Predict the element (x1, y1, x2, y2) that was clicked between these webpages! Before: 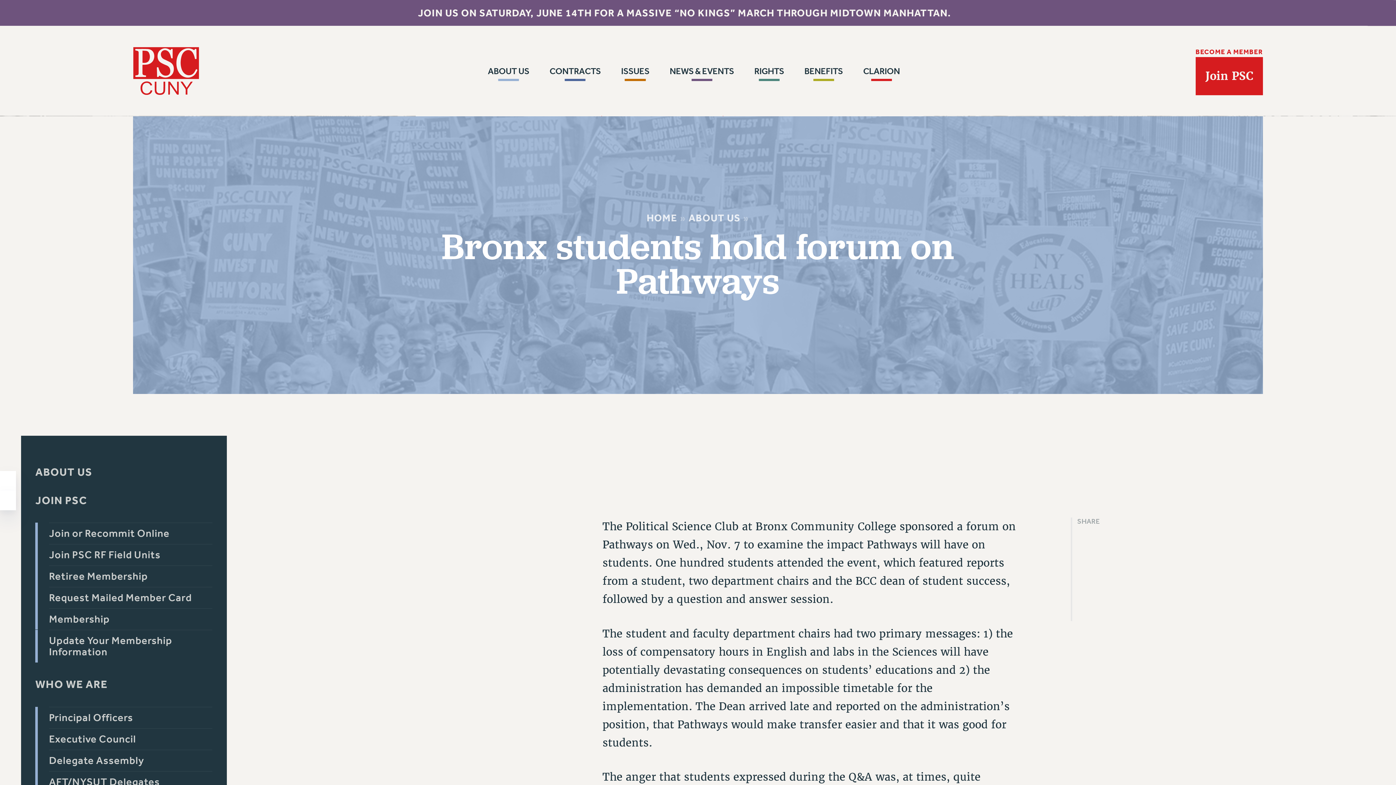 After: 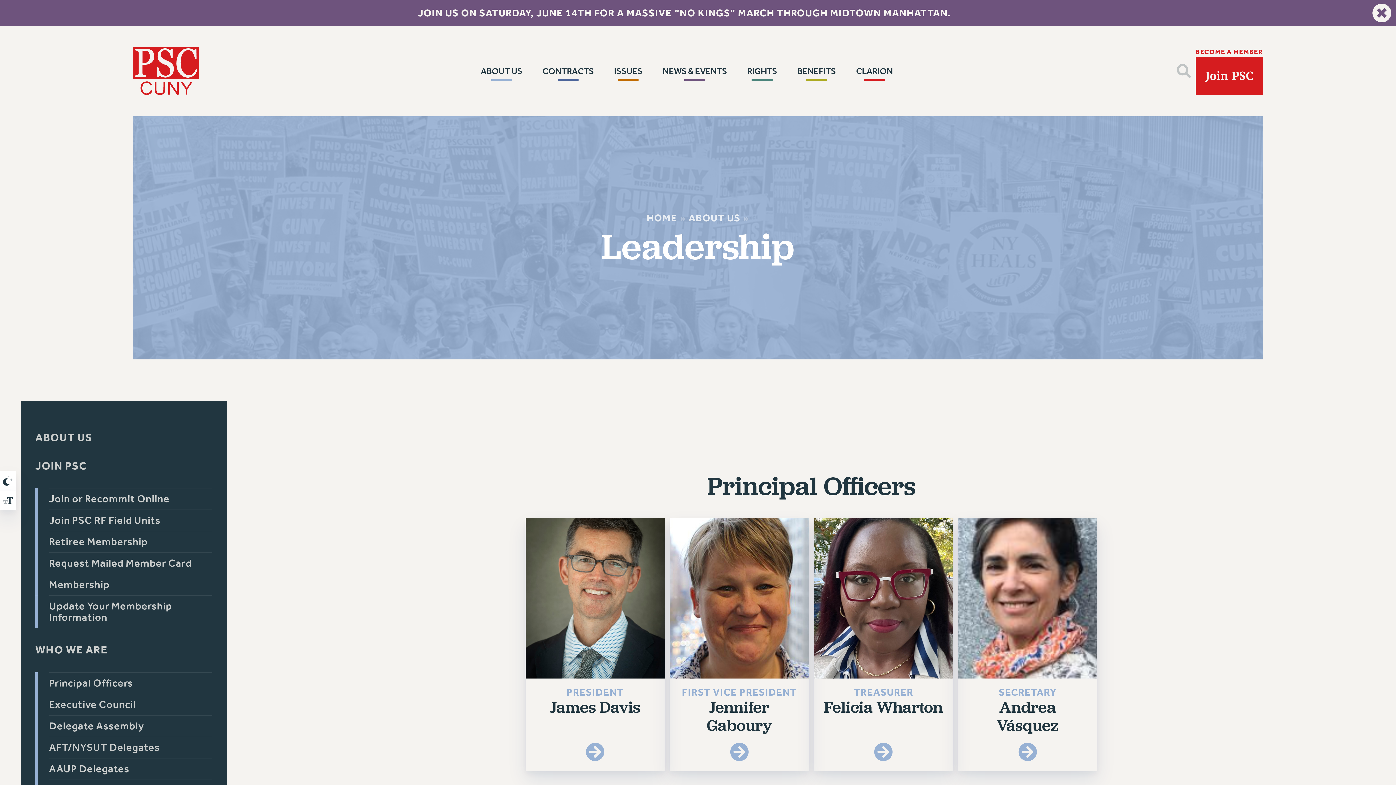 Action: label: Delegate Assembly bbox: (49, 750, 212, 771)